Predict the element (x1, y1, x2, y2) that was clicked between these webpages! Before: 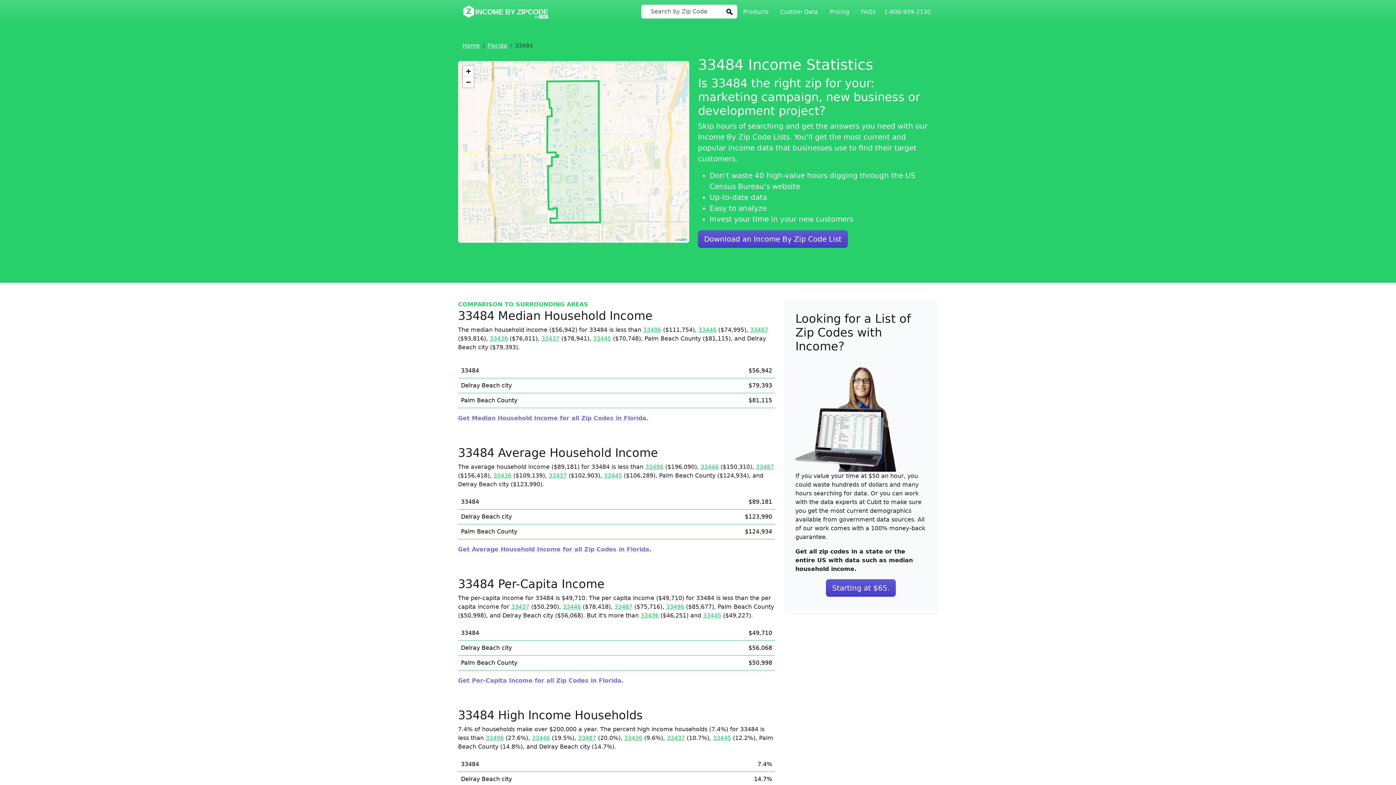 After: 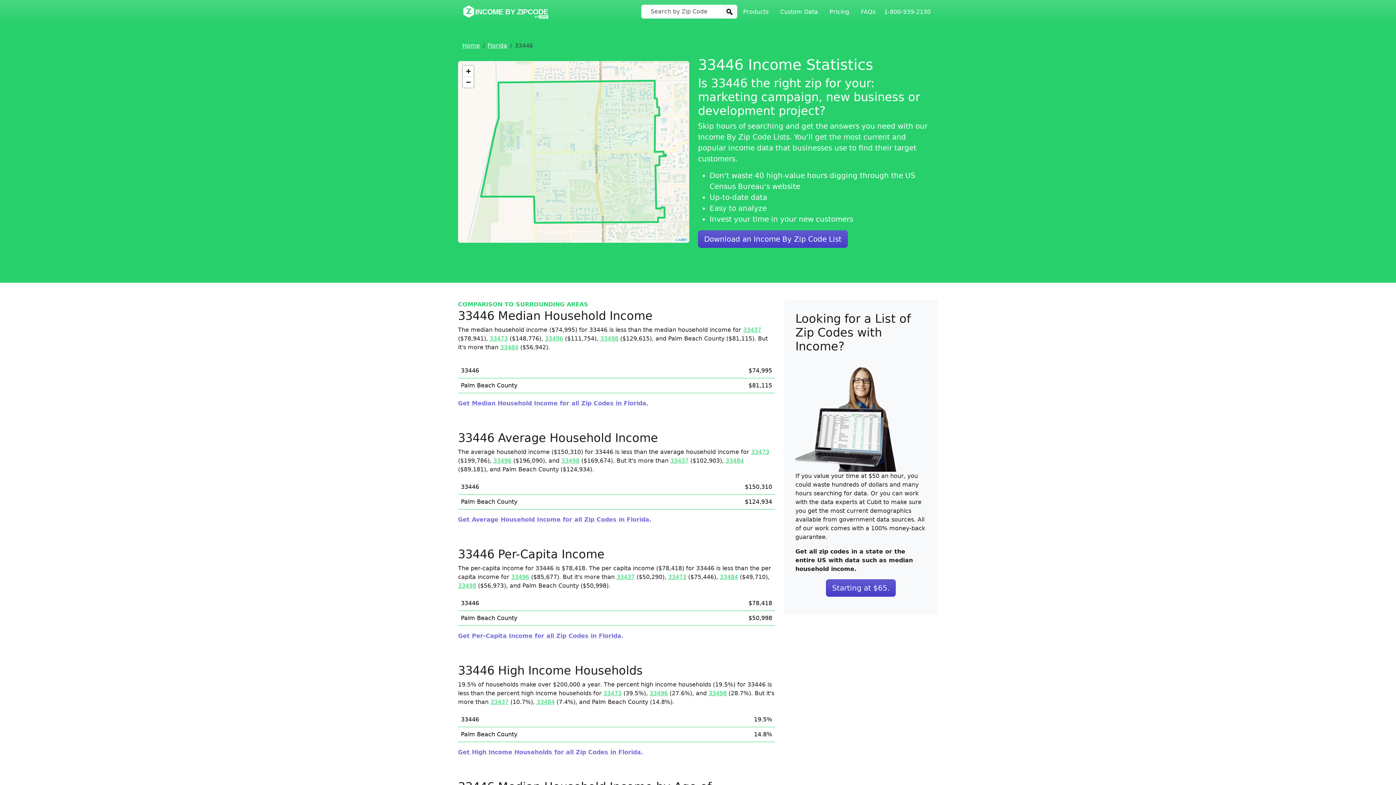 Action: bbox: (532, 734, 550, 741) label: 33446